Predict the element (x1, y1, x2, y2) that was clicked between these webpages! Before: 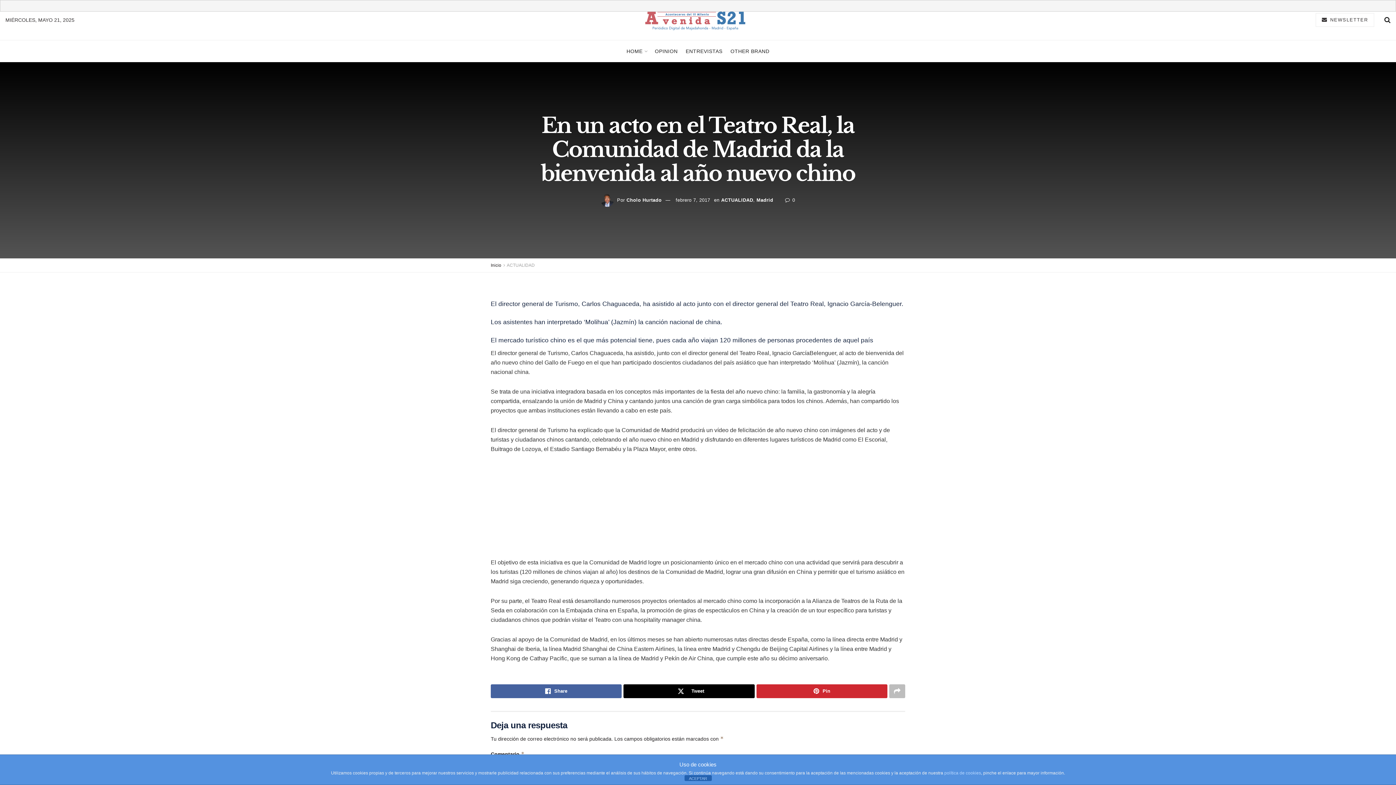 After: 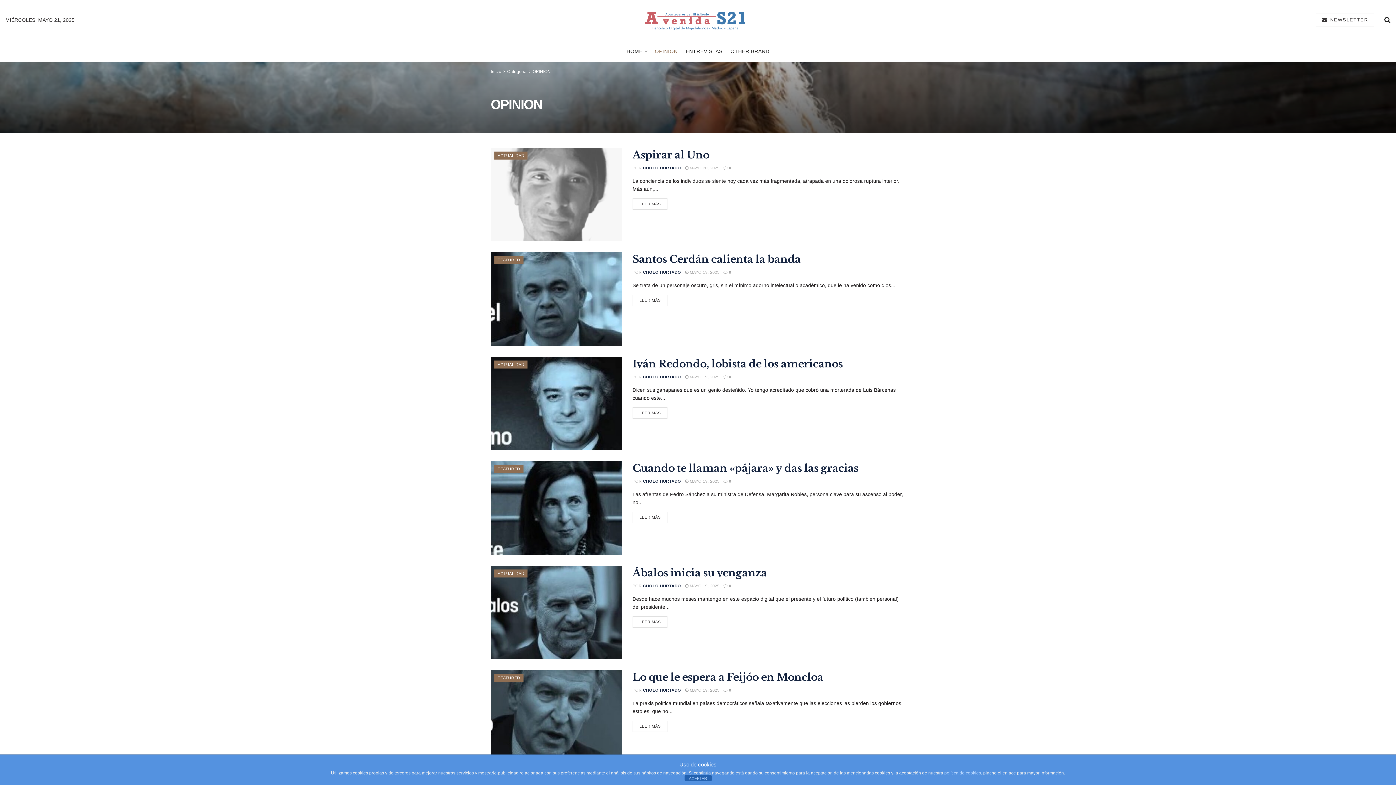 Action: label: OPINION bbox: (655, 40, 677, 62)